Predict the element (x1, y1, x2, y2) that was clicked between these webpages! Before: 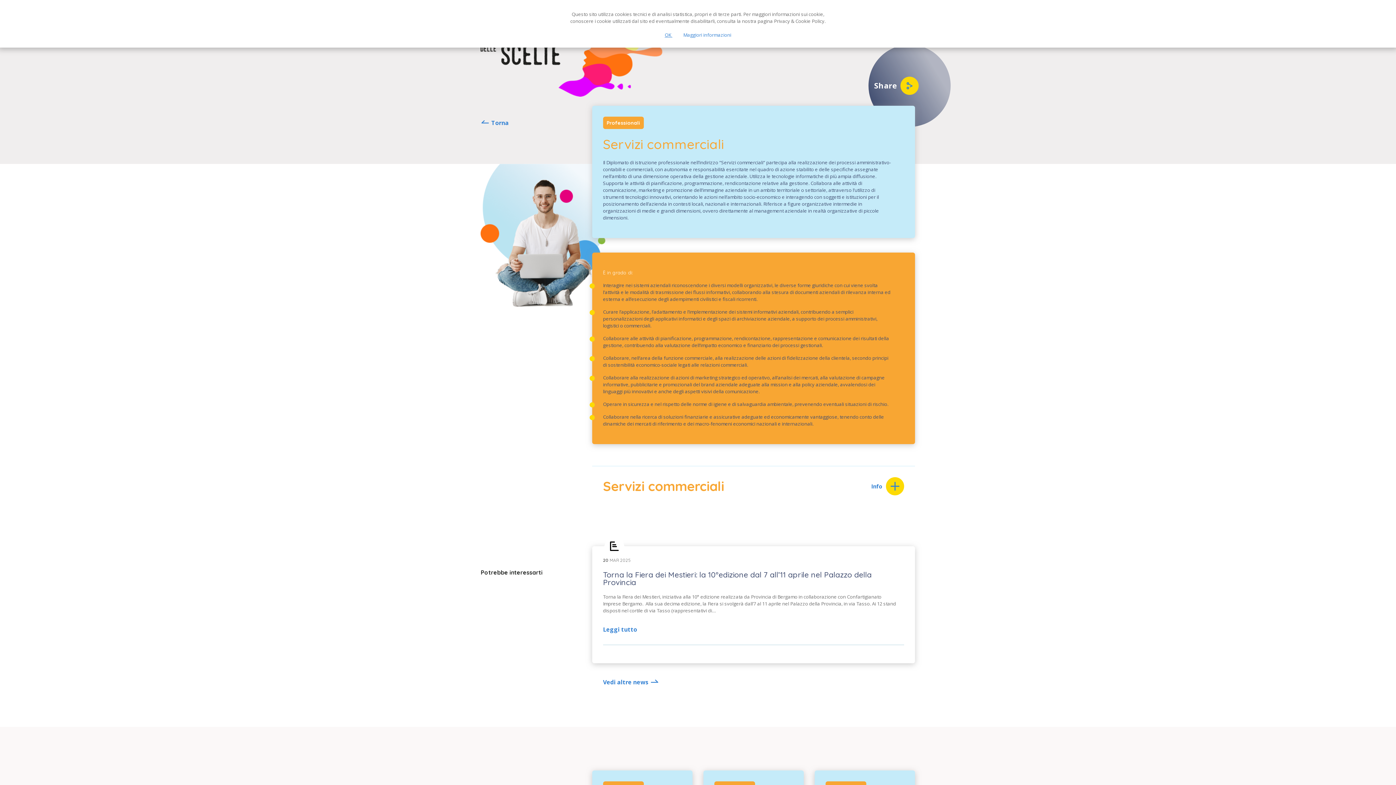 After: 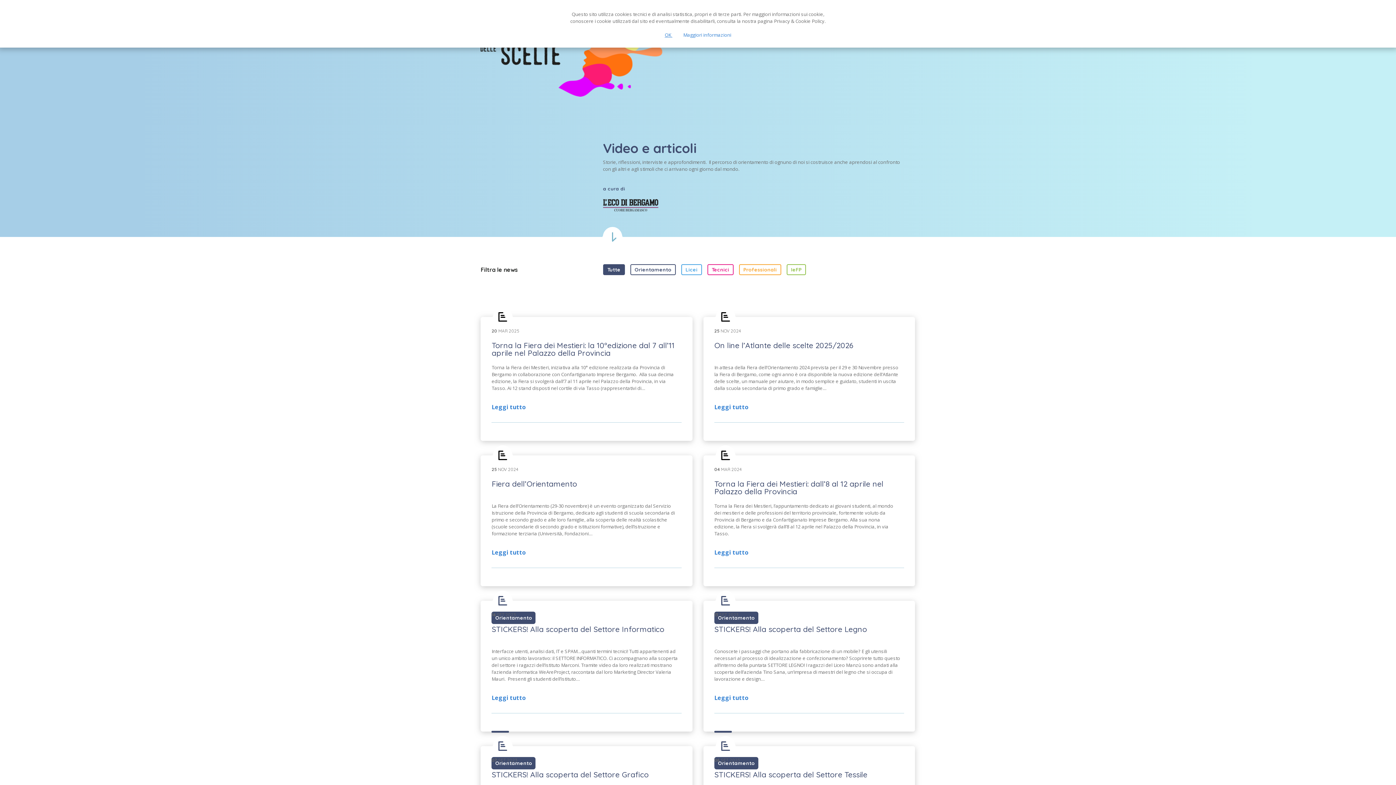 Action: bbox: (603, 678, 659, 687) label: Vedi altre news 